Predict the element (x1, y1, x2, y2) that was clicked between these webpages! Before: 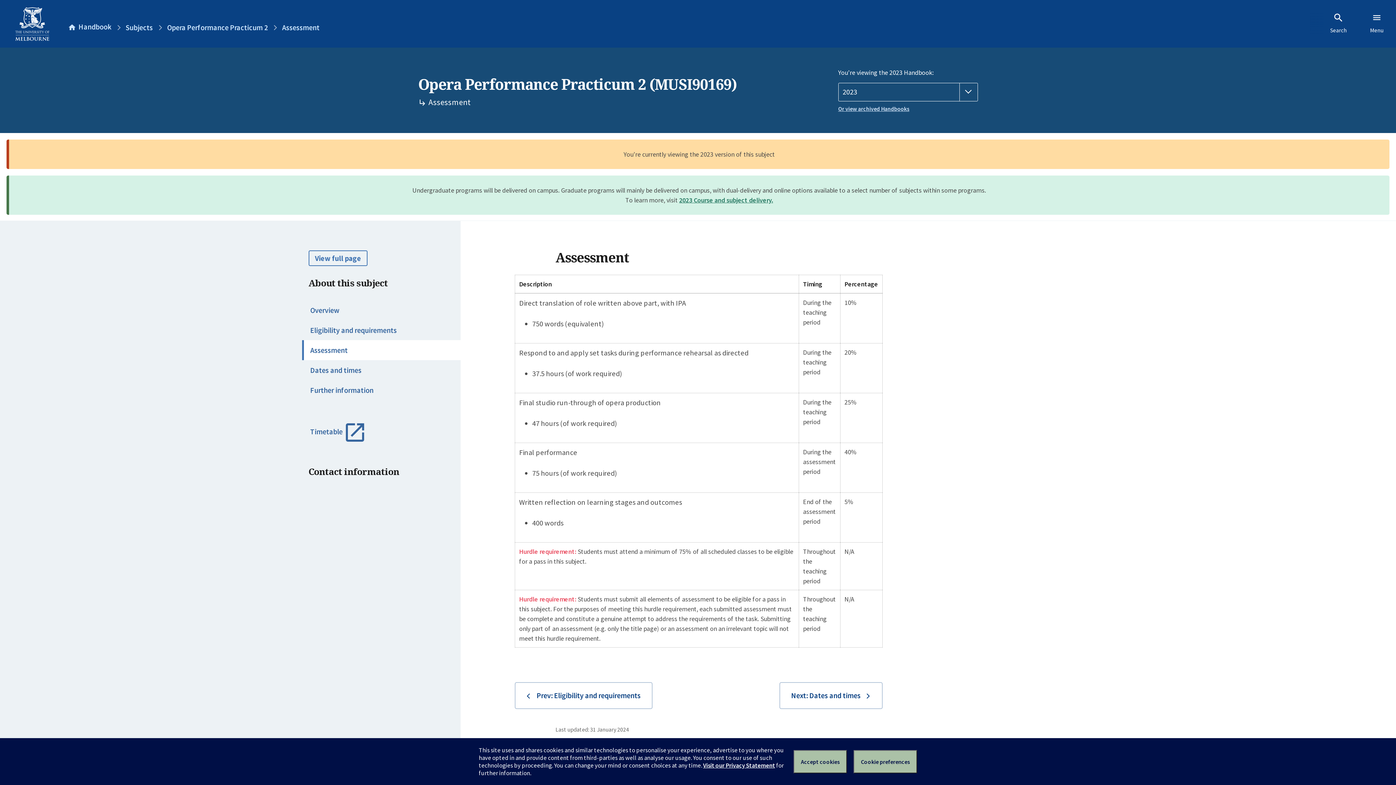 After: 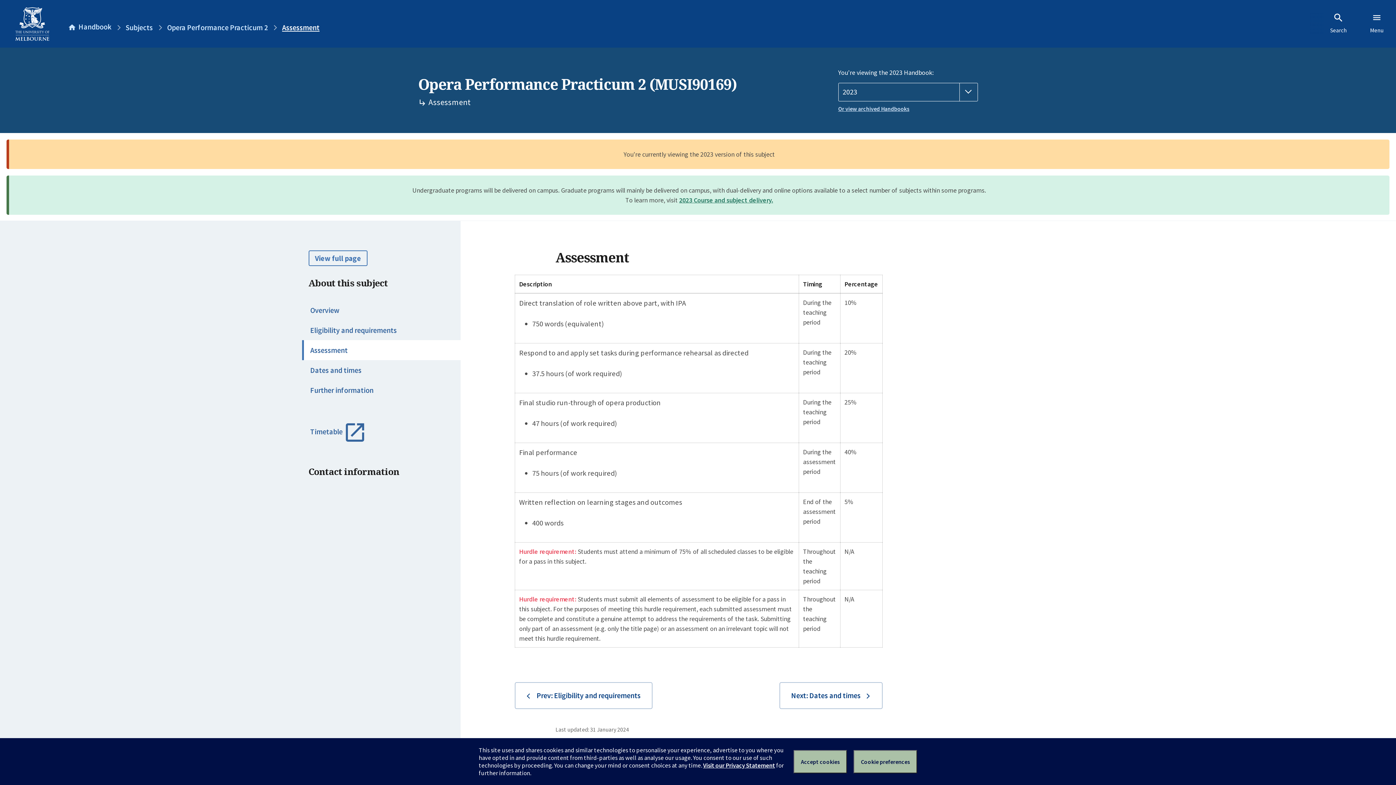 Action: label: Assessment bbox: (282, 23, 319, 32)